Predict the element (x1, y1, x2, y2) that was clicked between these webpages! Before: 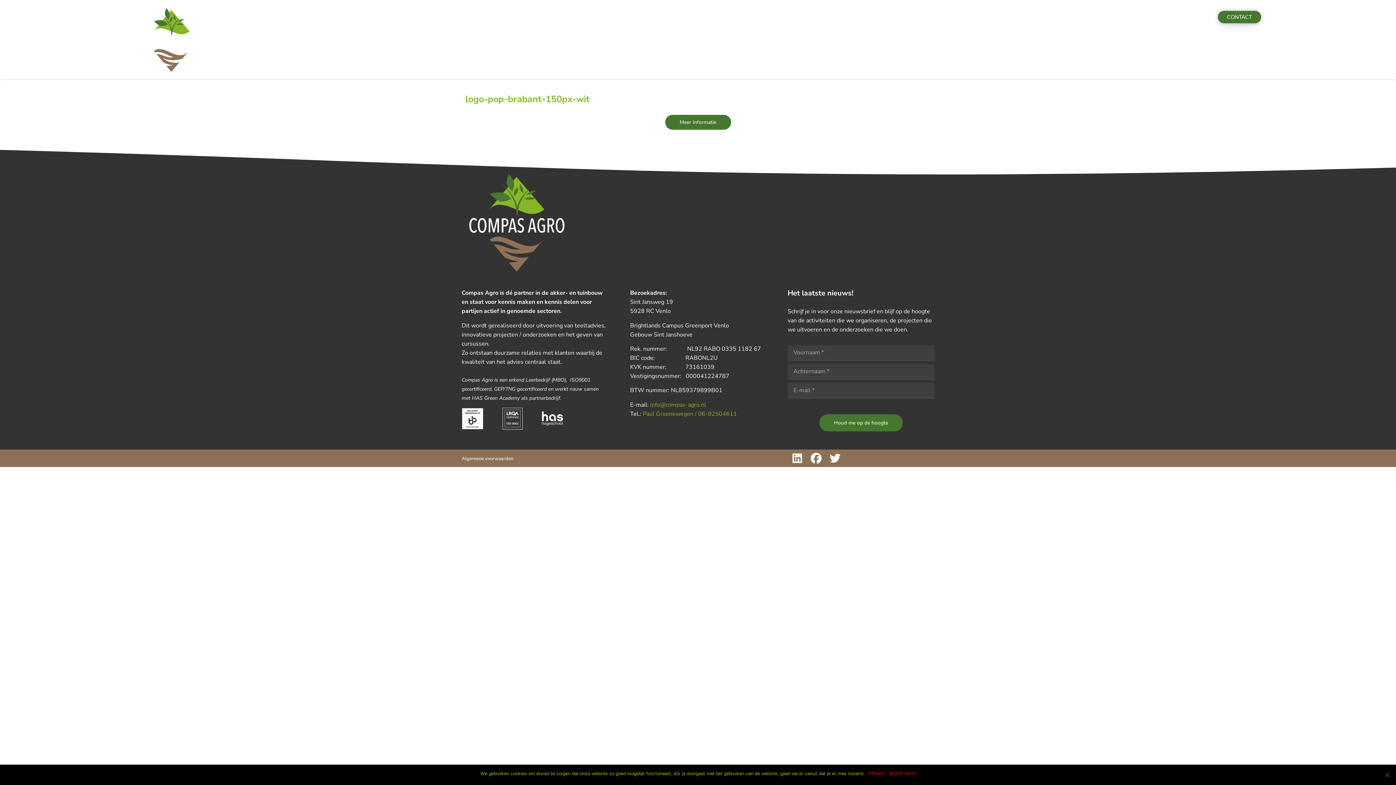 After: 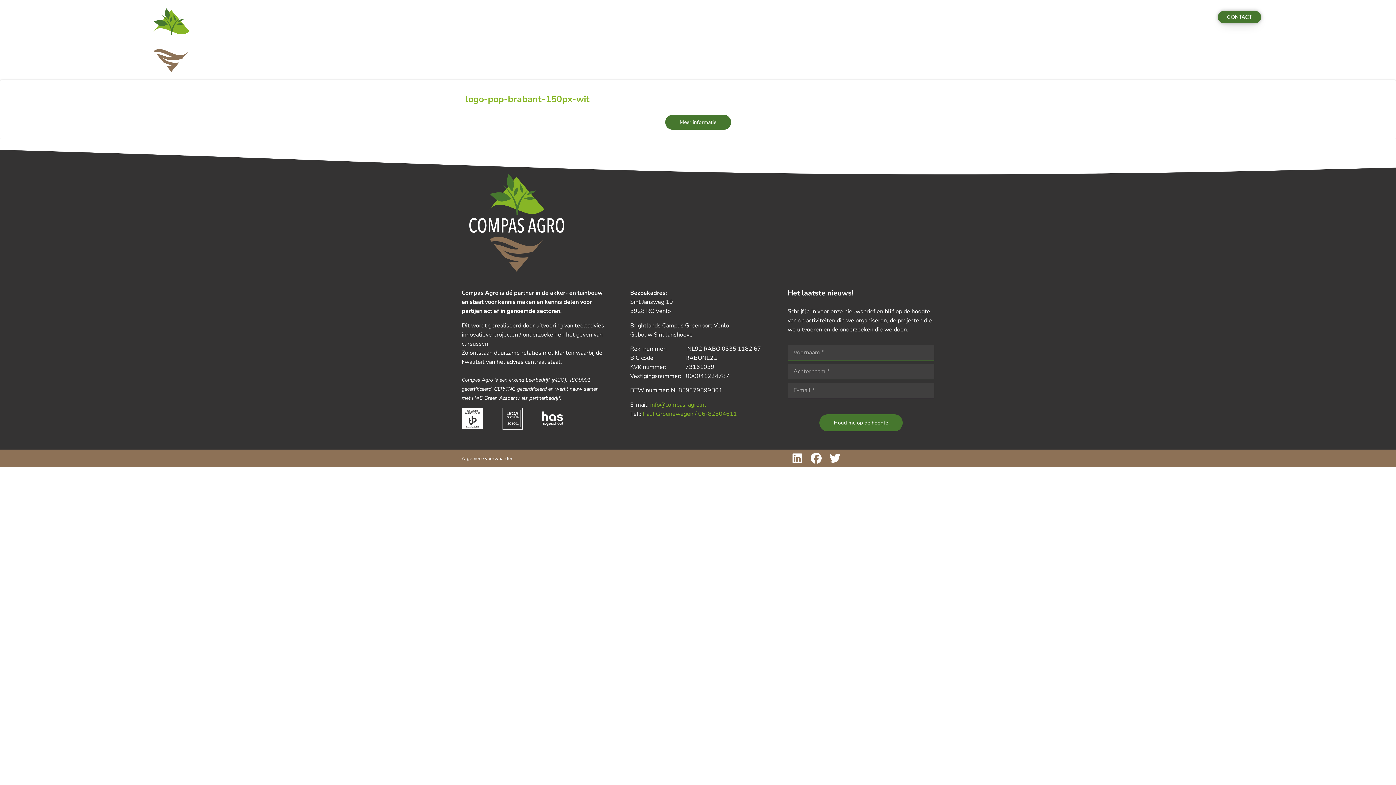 Action: bbox: (868, 770, 885, 777) label: PRIMA!